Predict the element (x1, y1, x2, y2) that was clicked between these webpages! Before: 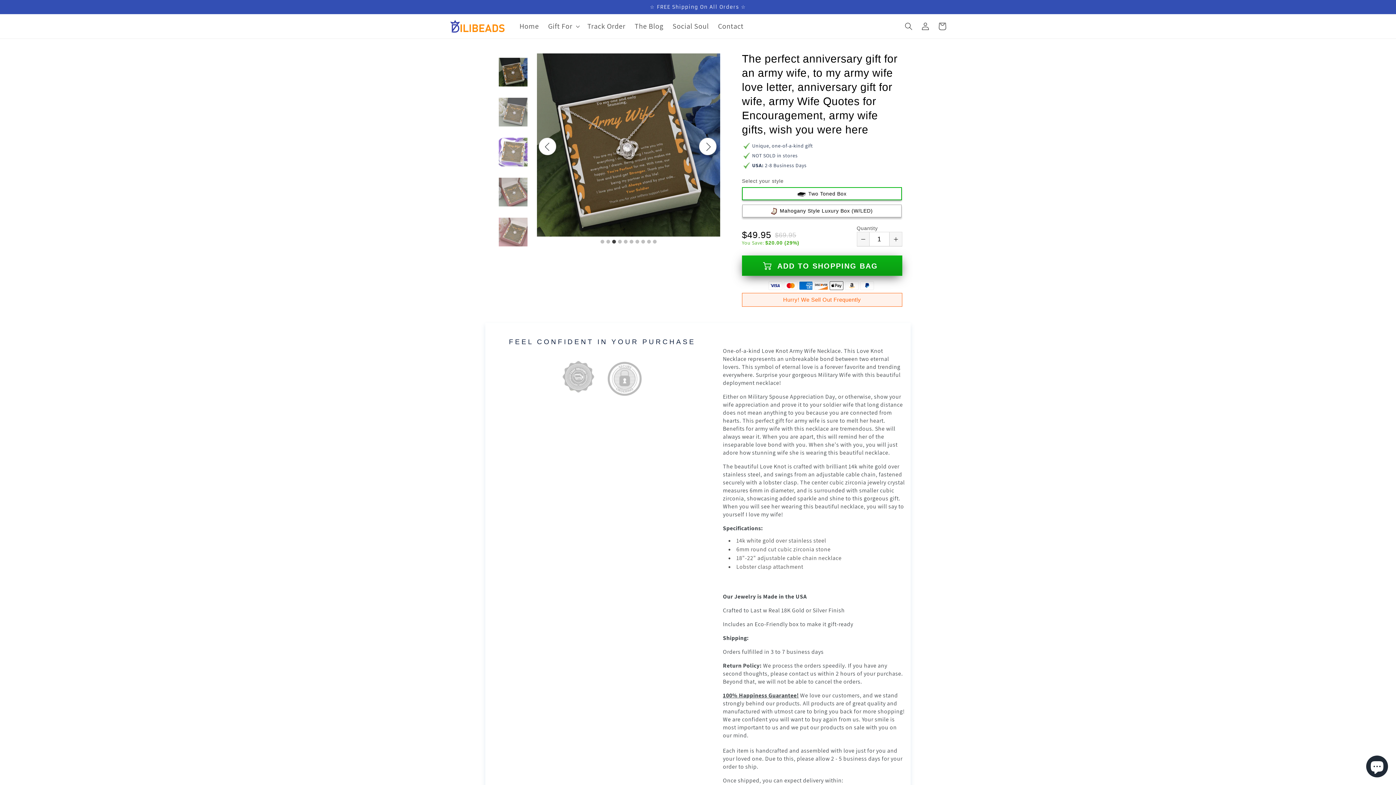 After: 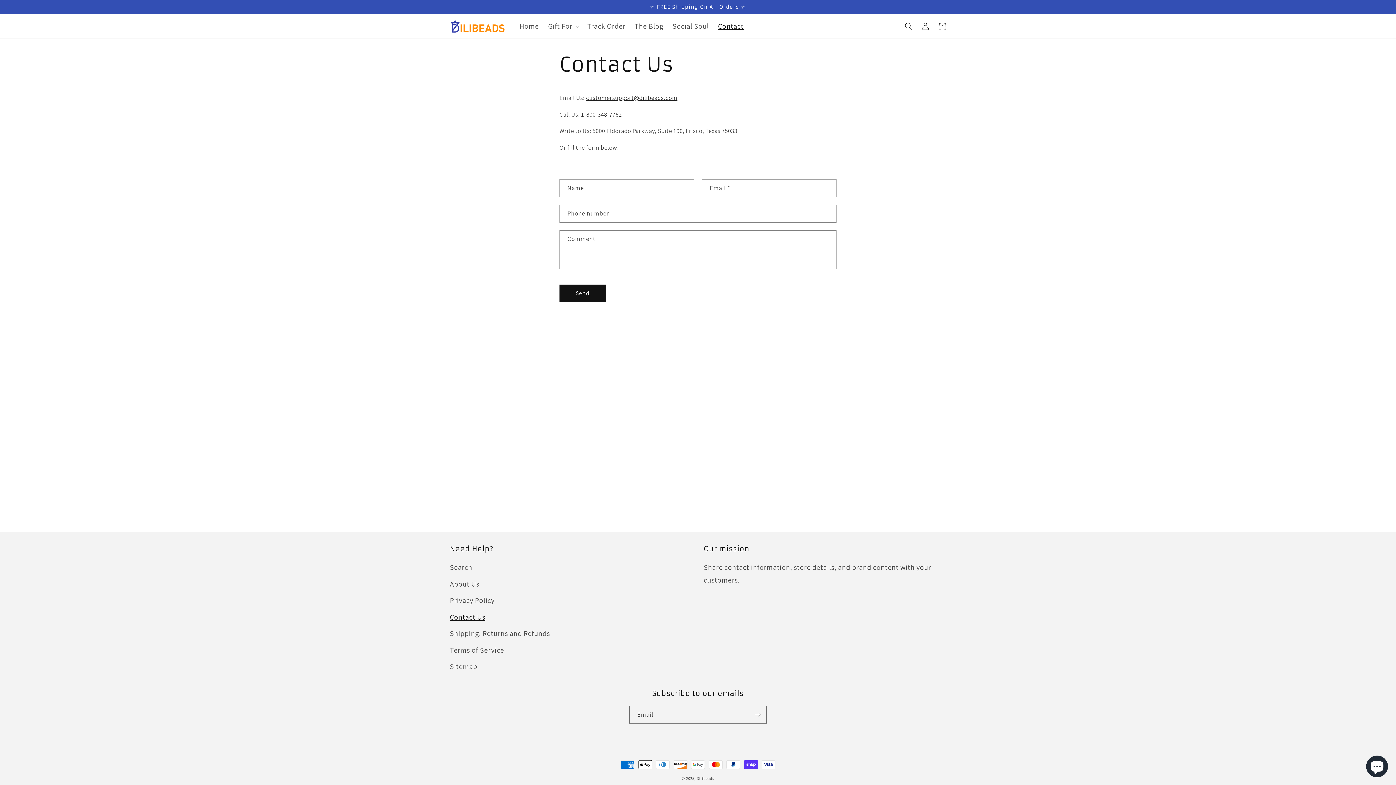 Action: bbox: (713, 17, 748, 35) label: Contact